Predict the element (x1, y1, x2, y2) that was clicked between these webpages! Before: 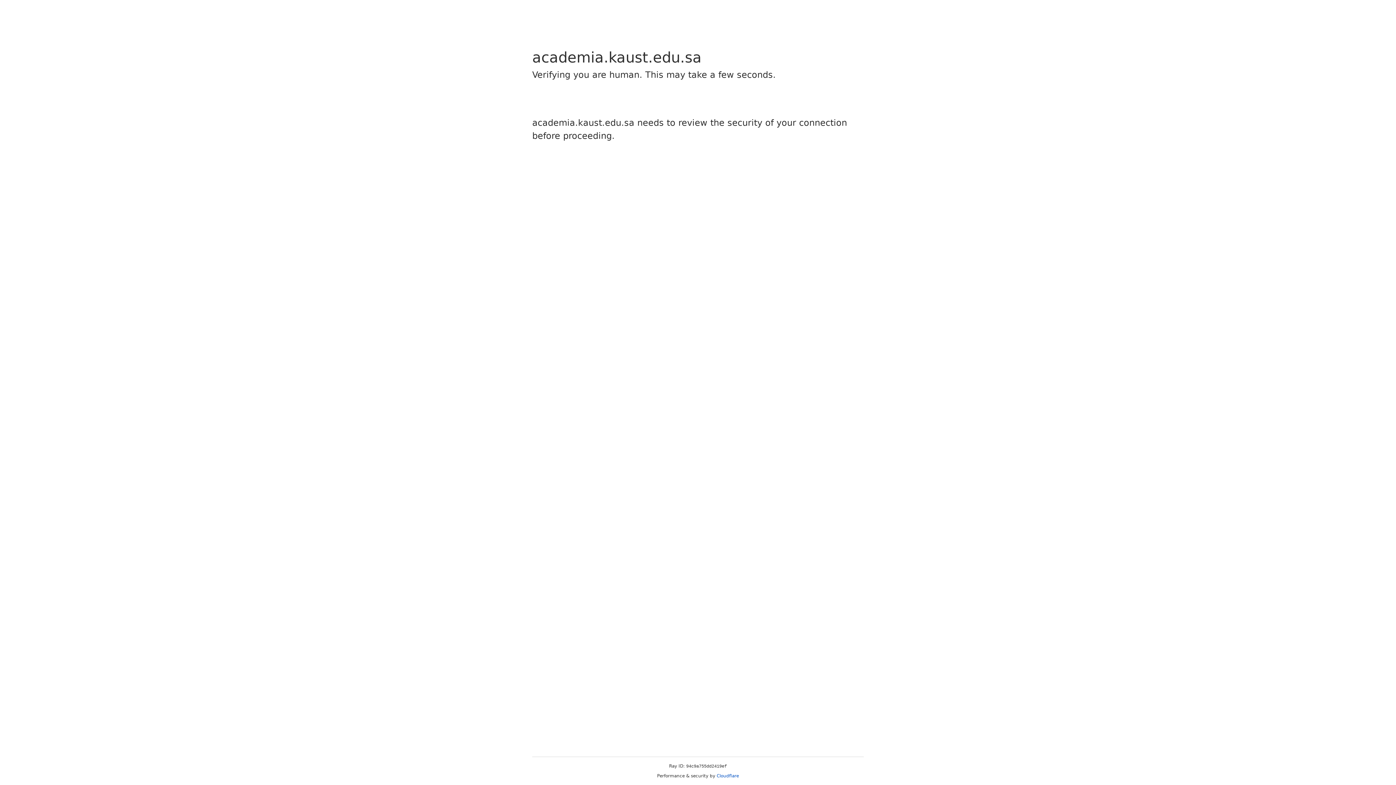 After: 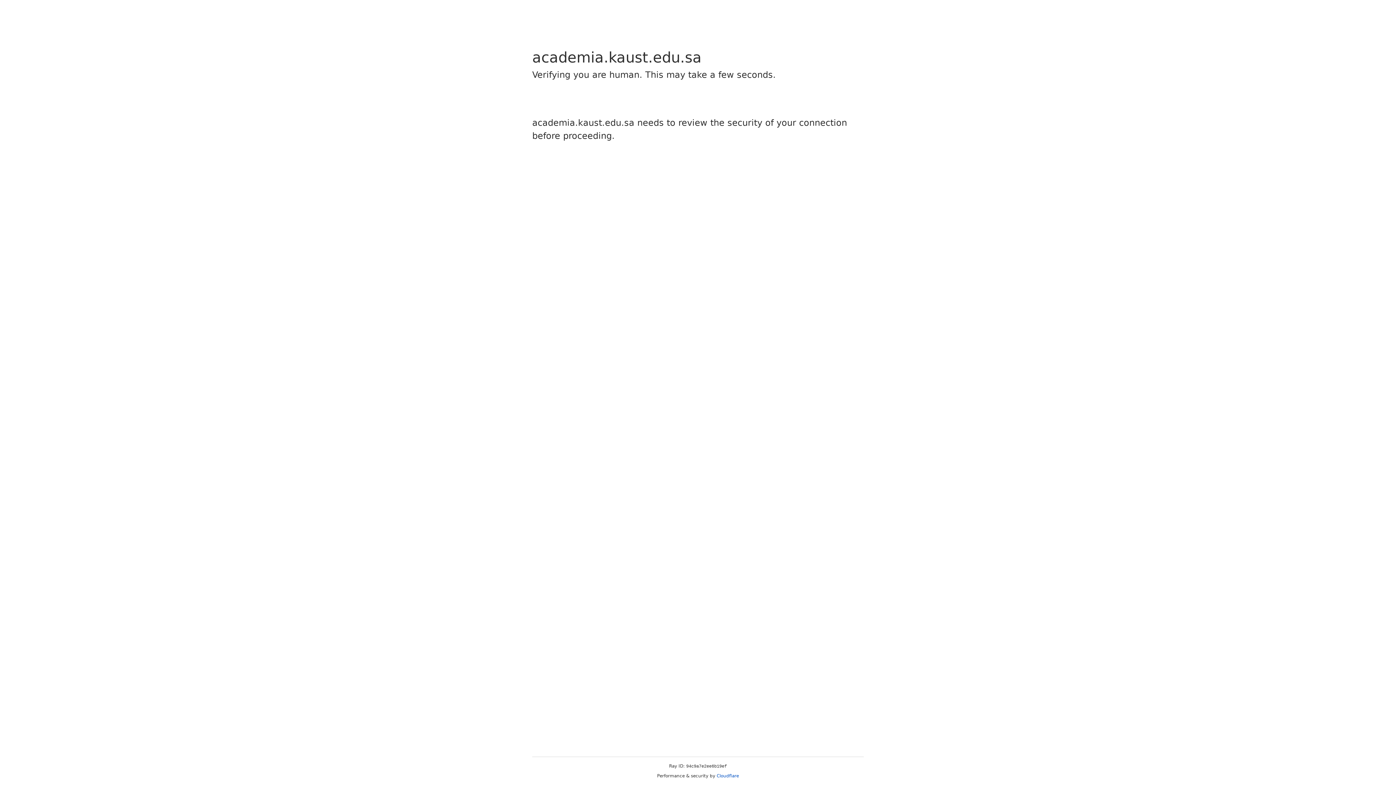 Action: label: Cloudflare bbox: (716, 773, 739, 778)